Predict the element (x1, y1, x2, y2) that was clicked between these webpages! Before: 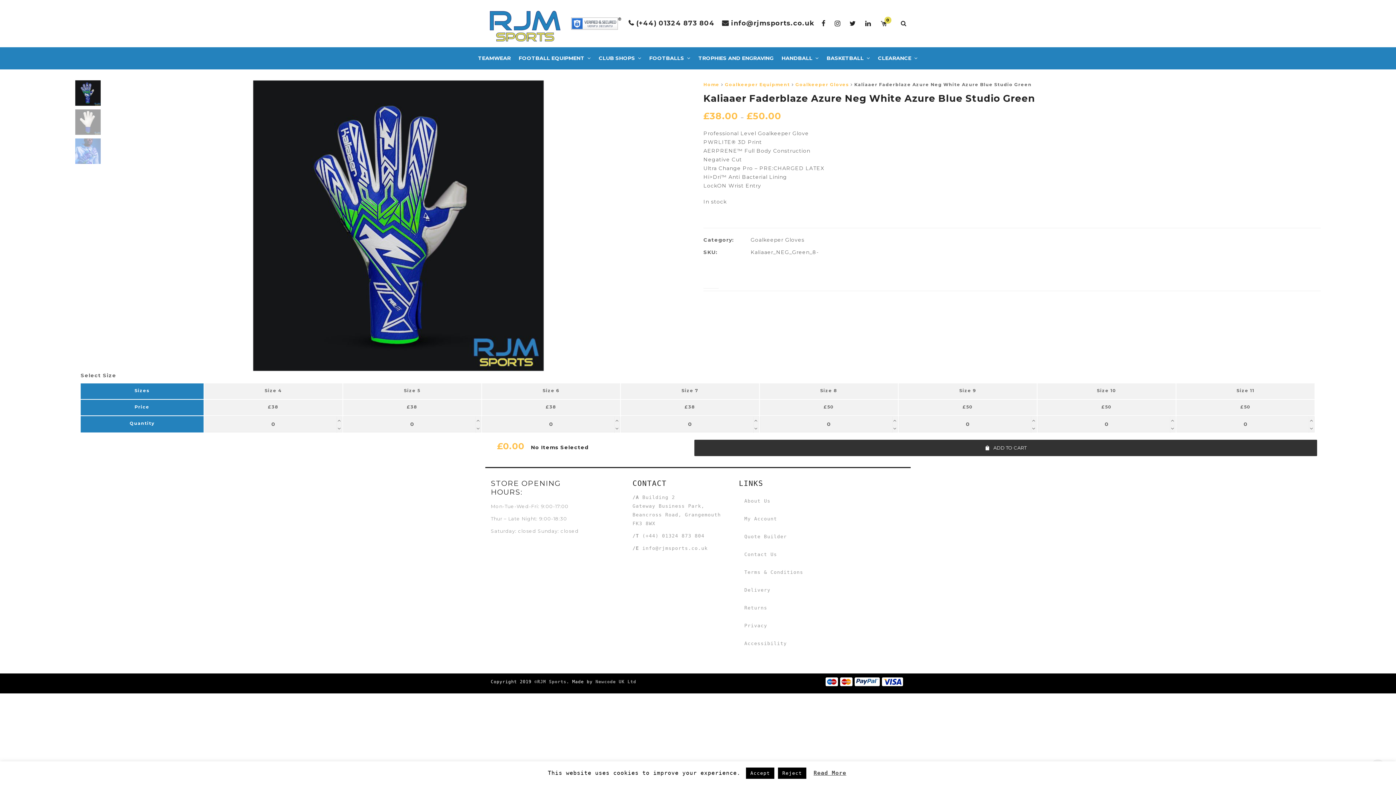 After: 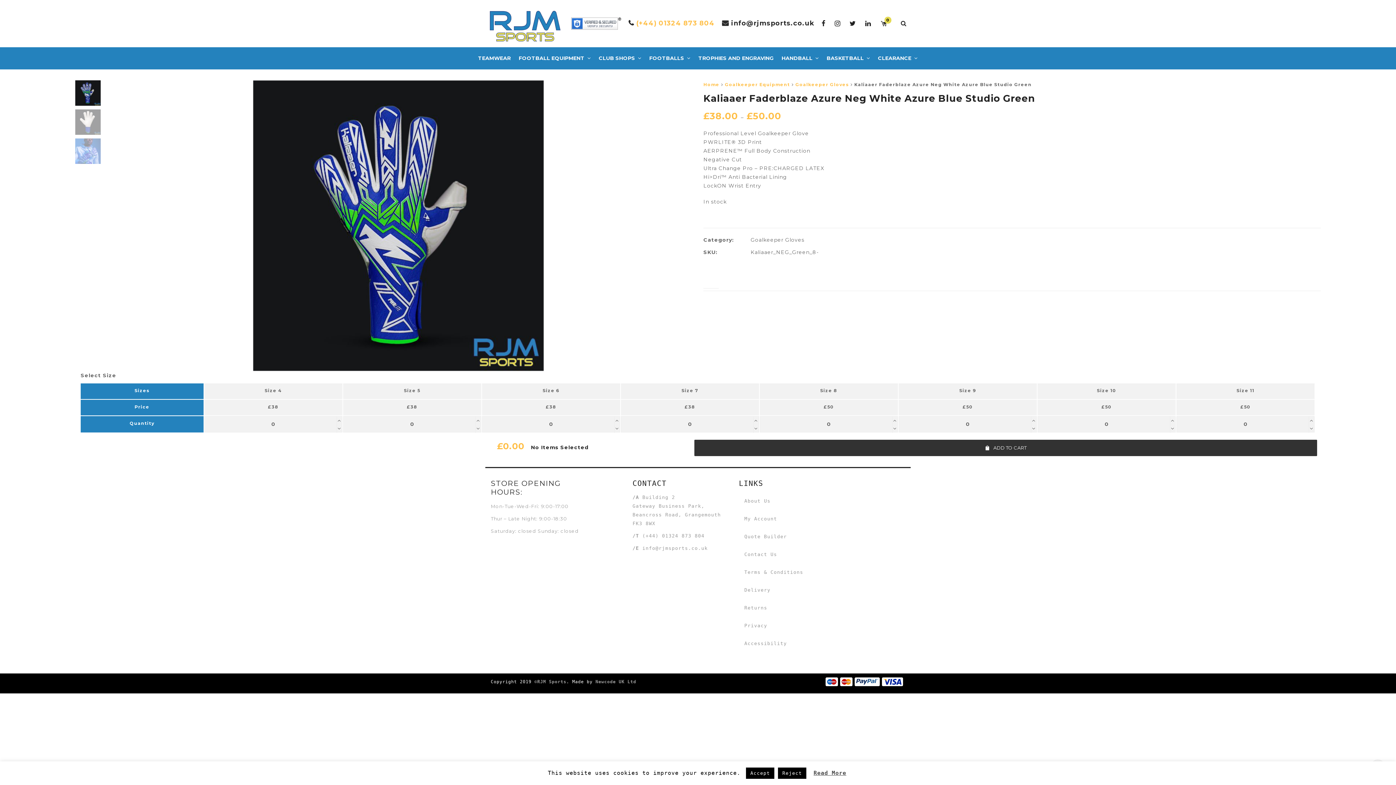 Action: label: (+44) 01324 873 804 bbox: (636, 19, 714, 27)